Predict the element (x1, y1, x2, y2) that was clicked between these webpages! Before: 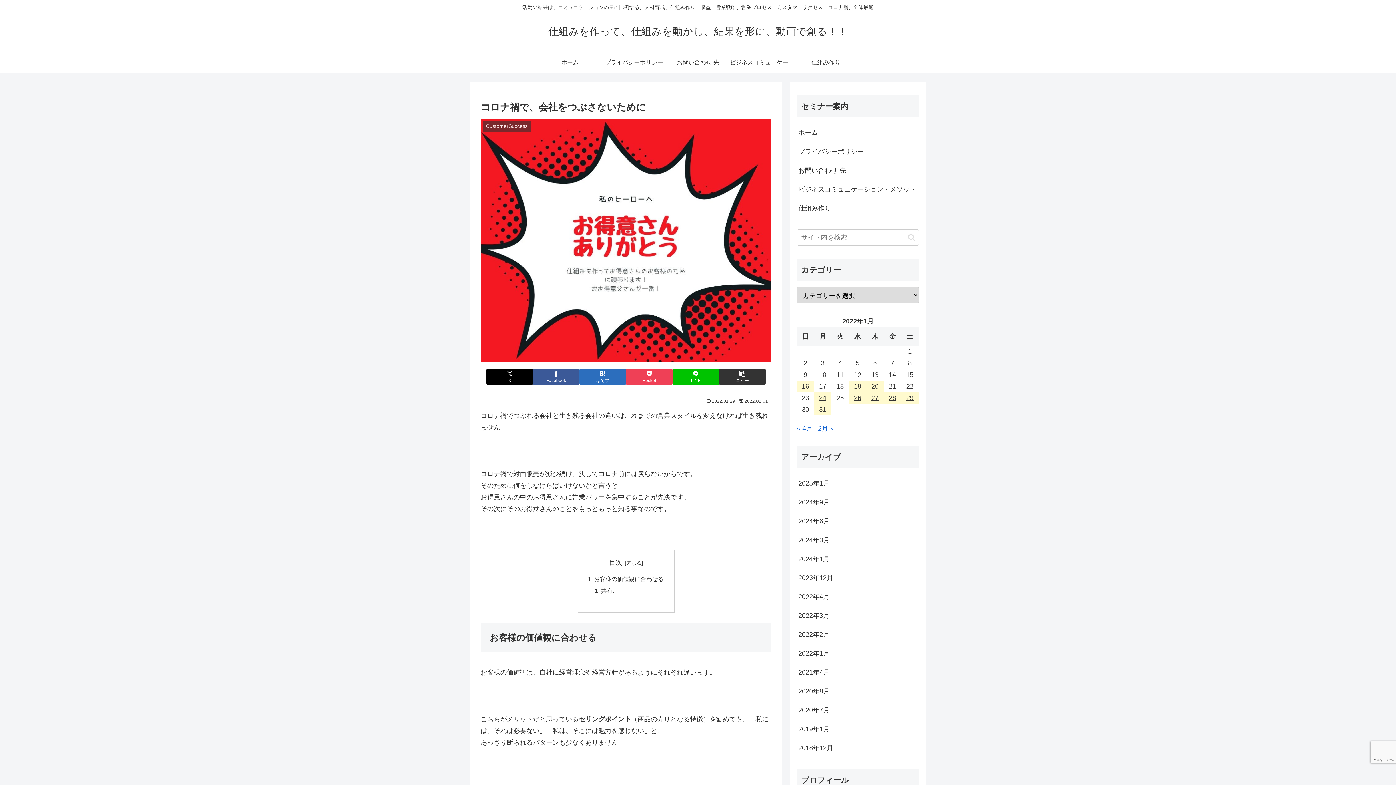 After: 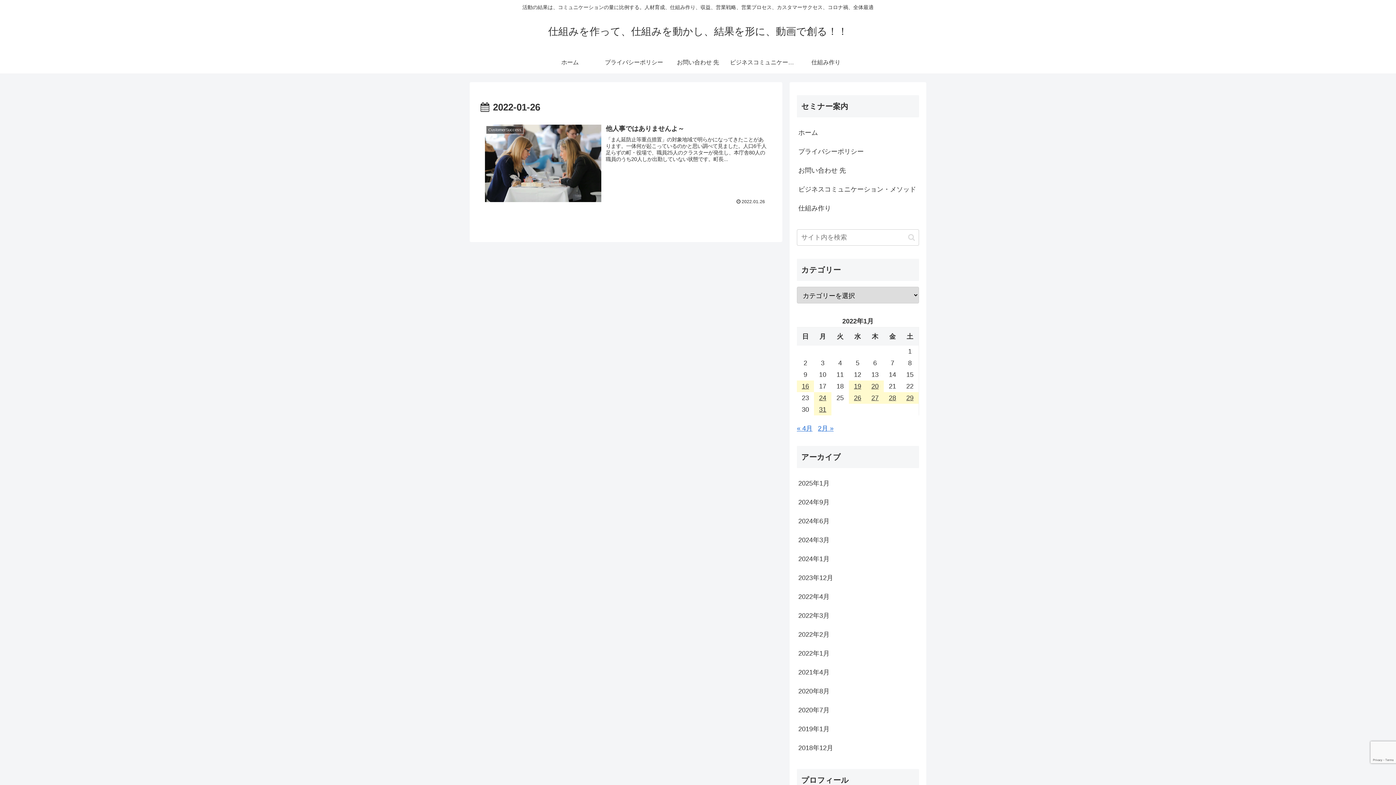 Action: bbox: (849, 392, 866, 403) label: 2022年1月26日 に投稿を公開